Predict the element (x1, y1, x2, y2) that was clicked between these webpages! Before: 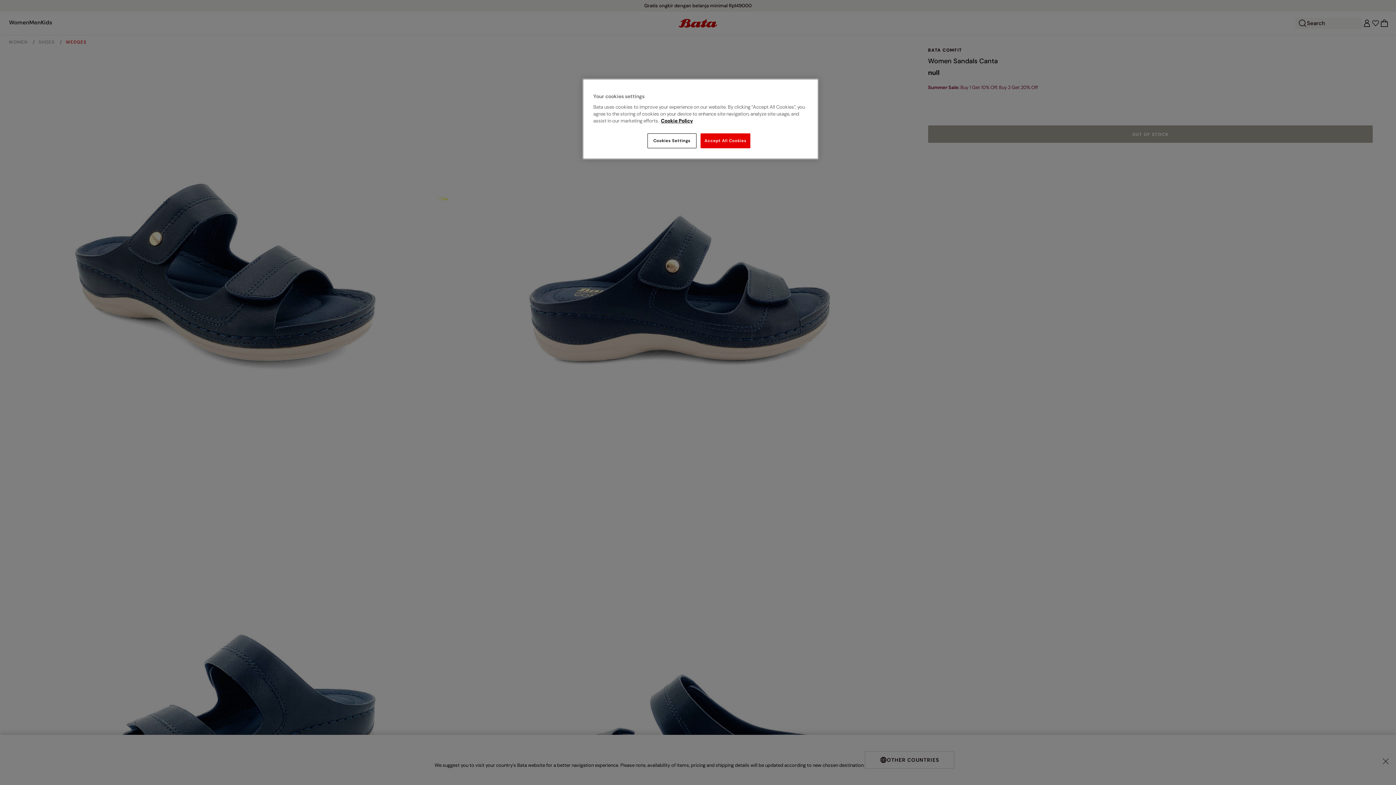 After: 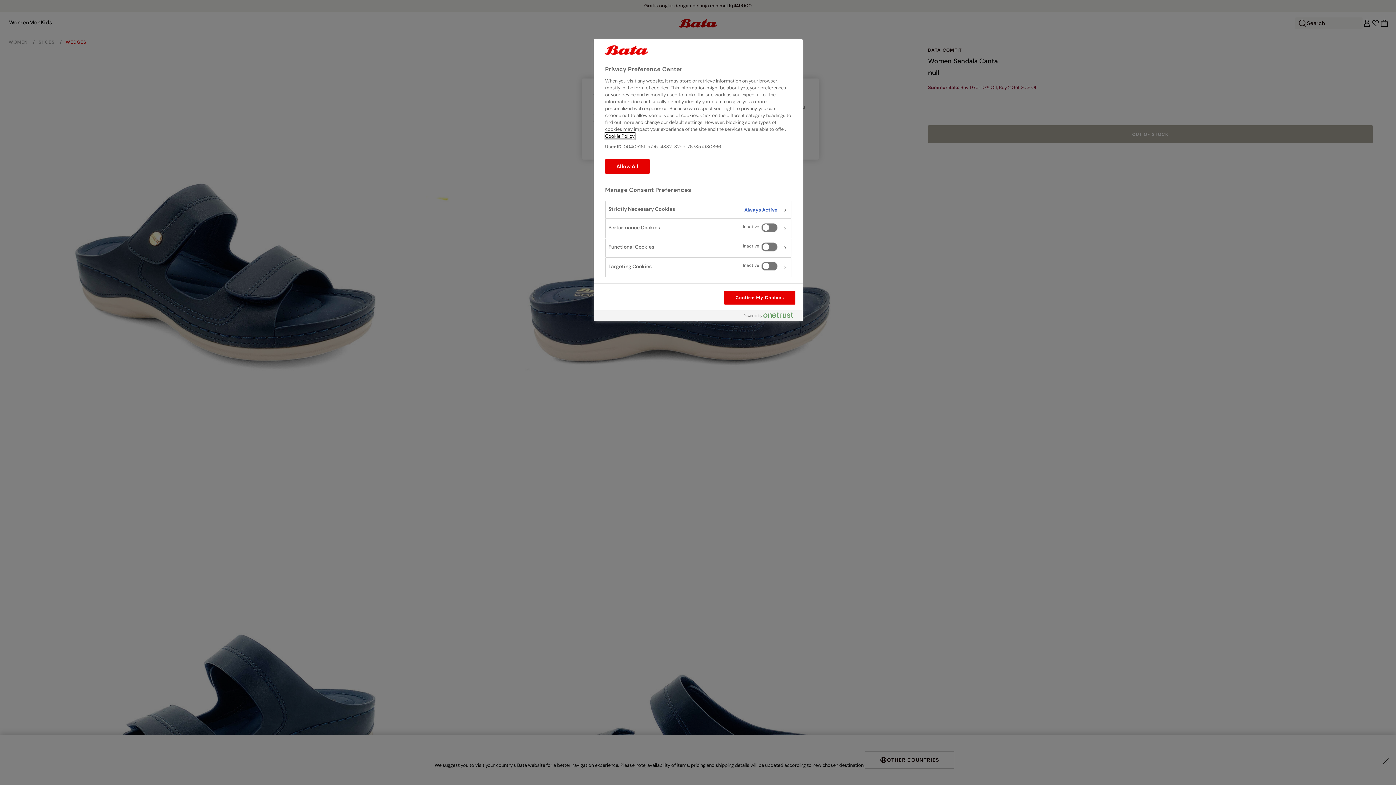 Action: label: Cookies Settings bbox: (647, 133, 696, 148)